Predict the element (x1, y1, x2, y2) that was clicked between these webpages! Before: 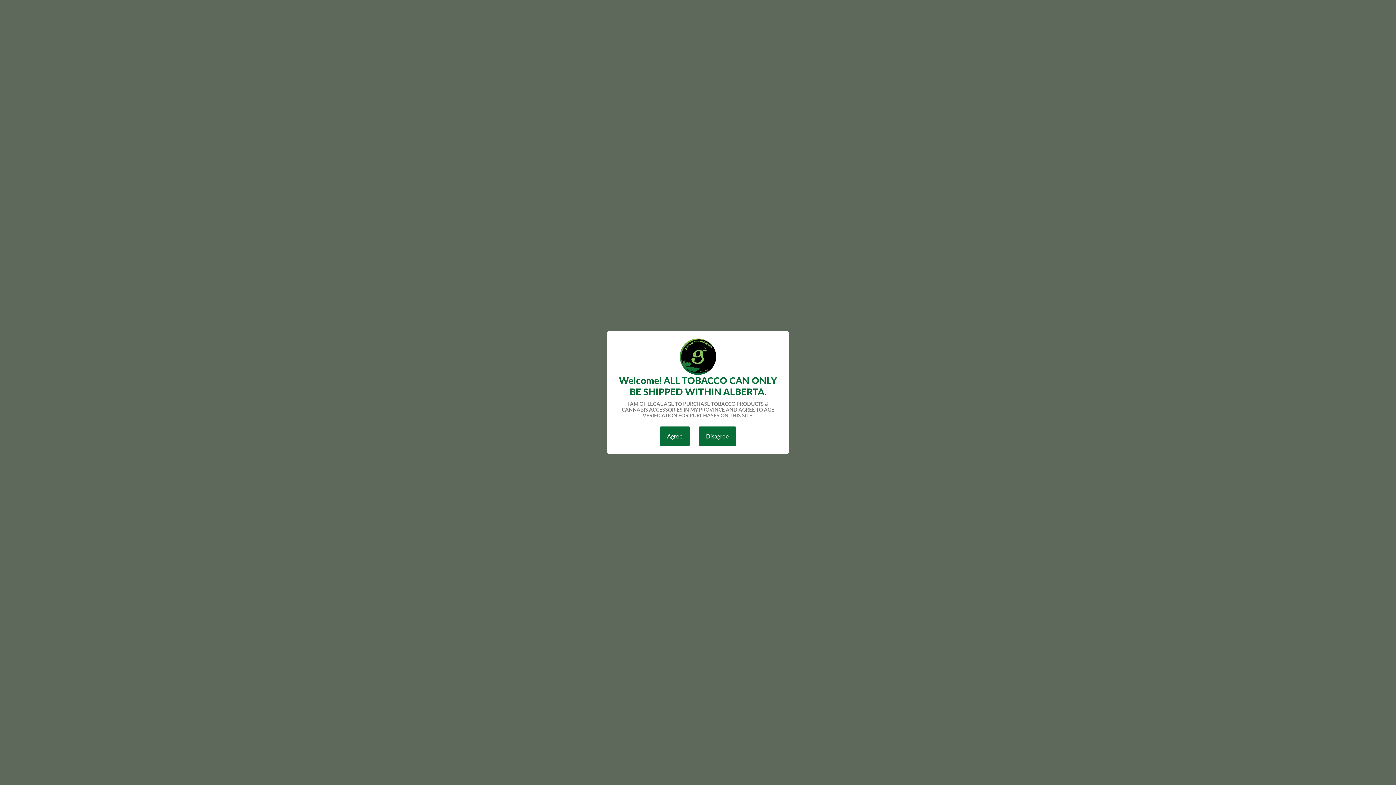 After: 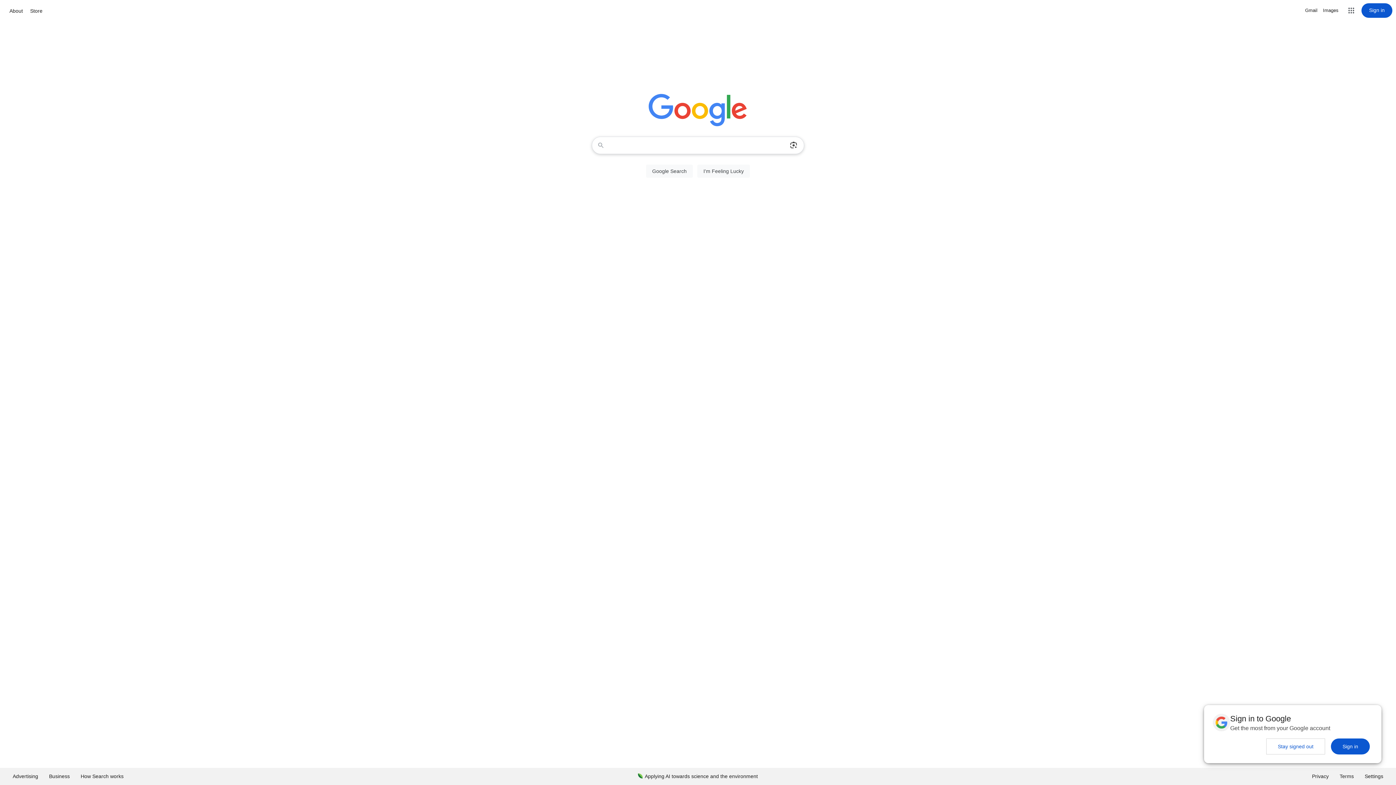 Action: label: Disagree bbox: (698, 426, 737, 446)